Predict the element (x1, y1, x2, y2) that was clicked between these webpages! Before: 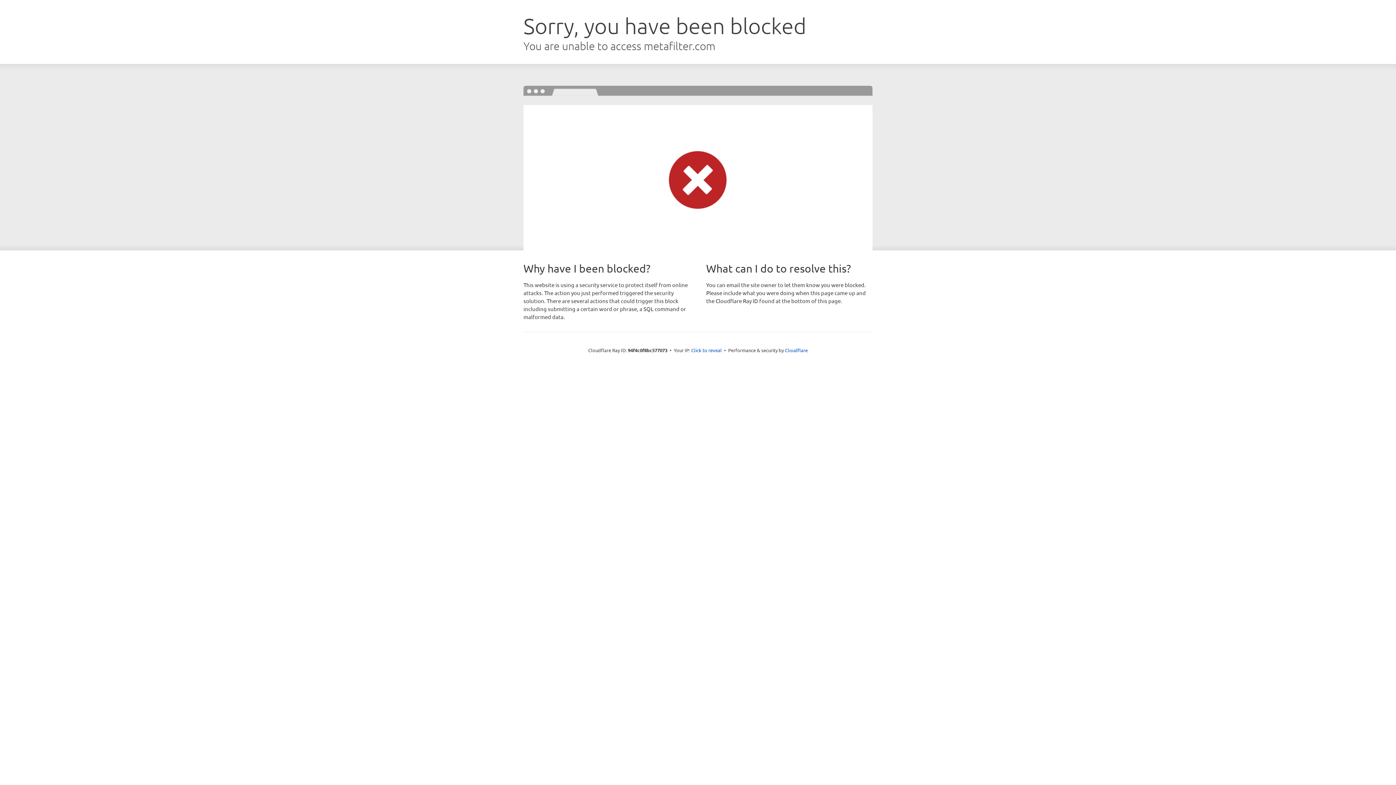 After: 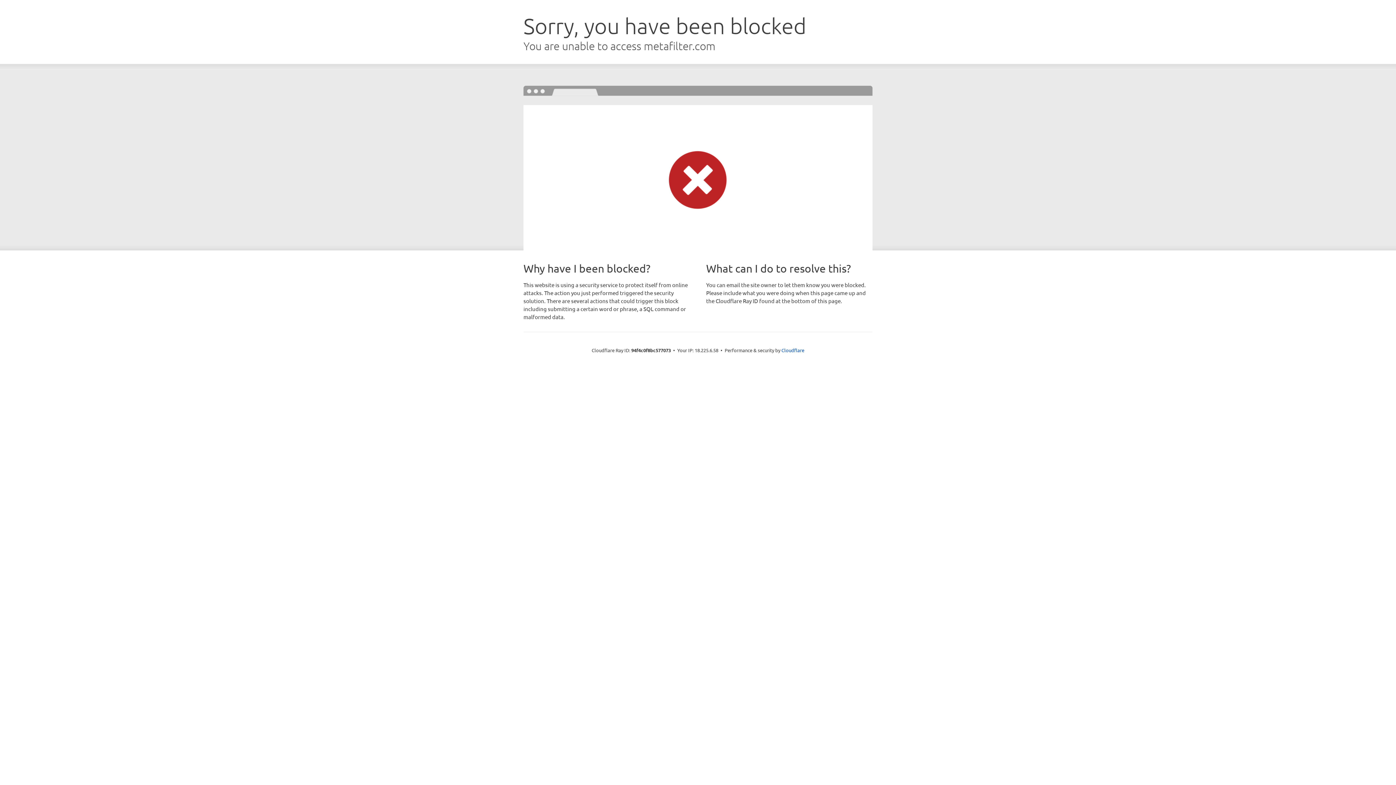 Action: bbox: (691, 346, 722, 353) label: Click to reveal